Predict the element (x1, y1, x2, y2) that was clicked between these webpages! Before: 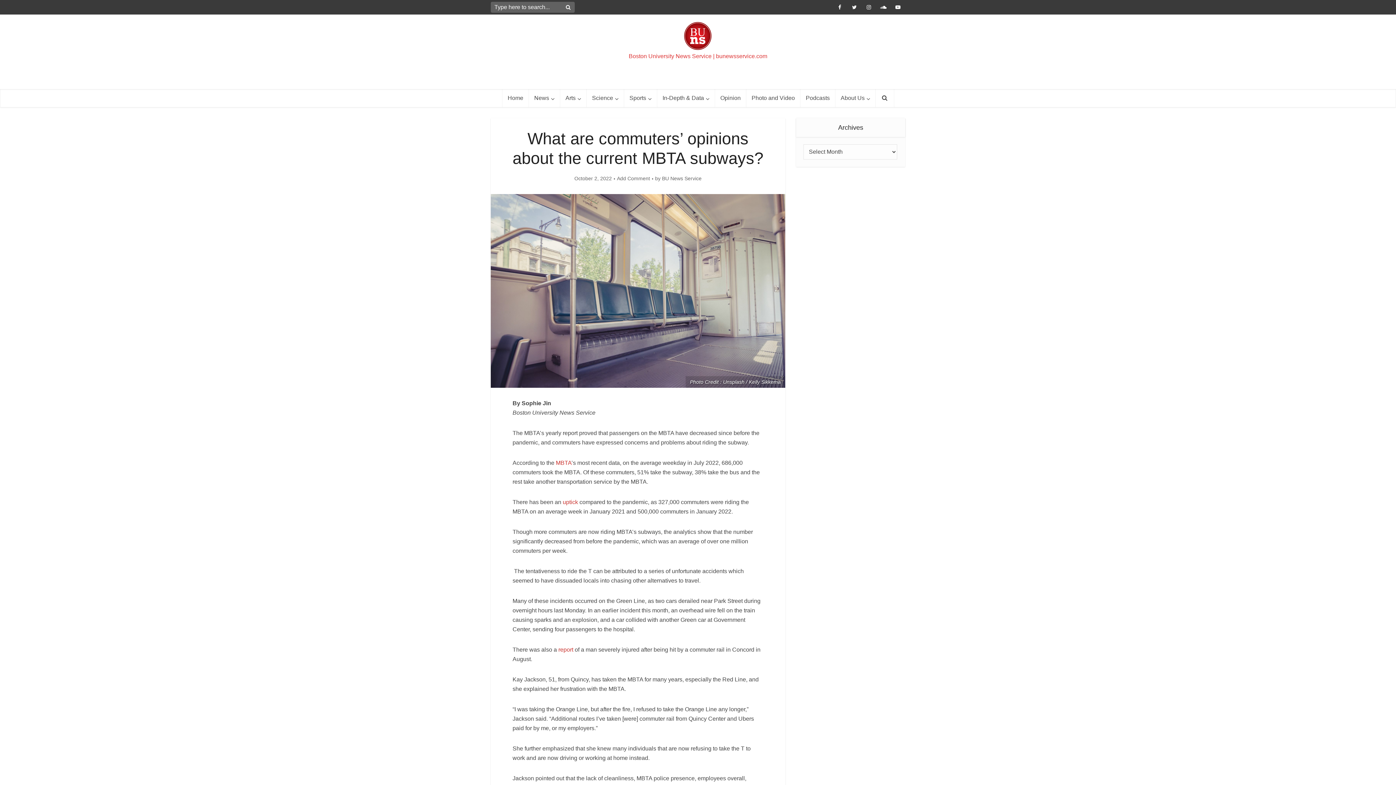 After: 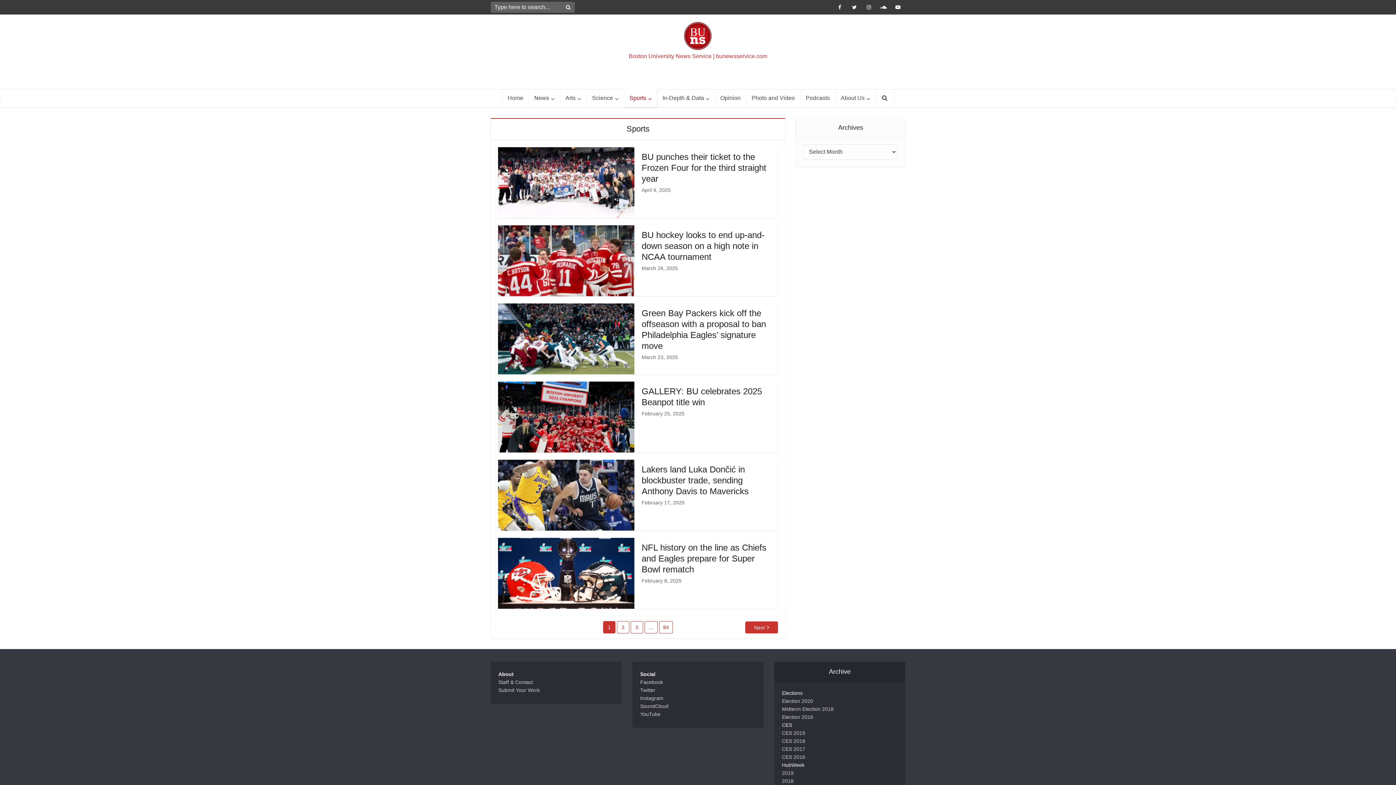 Action: bbox: (624, 89, 657, 107) label: Sports